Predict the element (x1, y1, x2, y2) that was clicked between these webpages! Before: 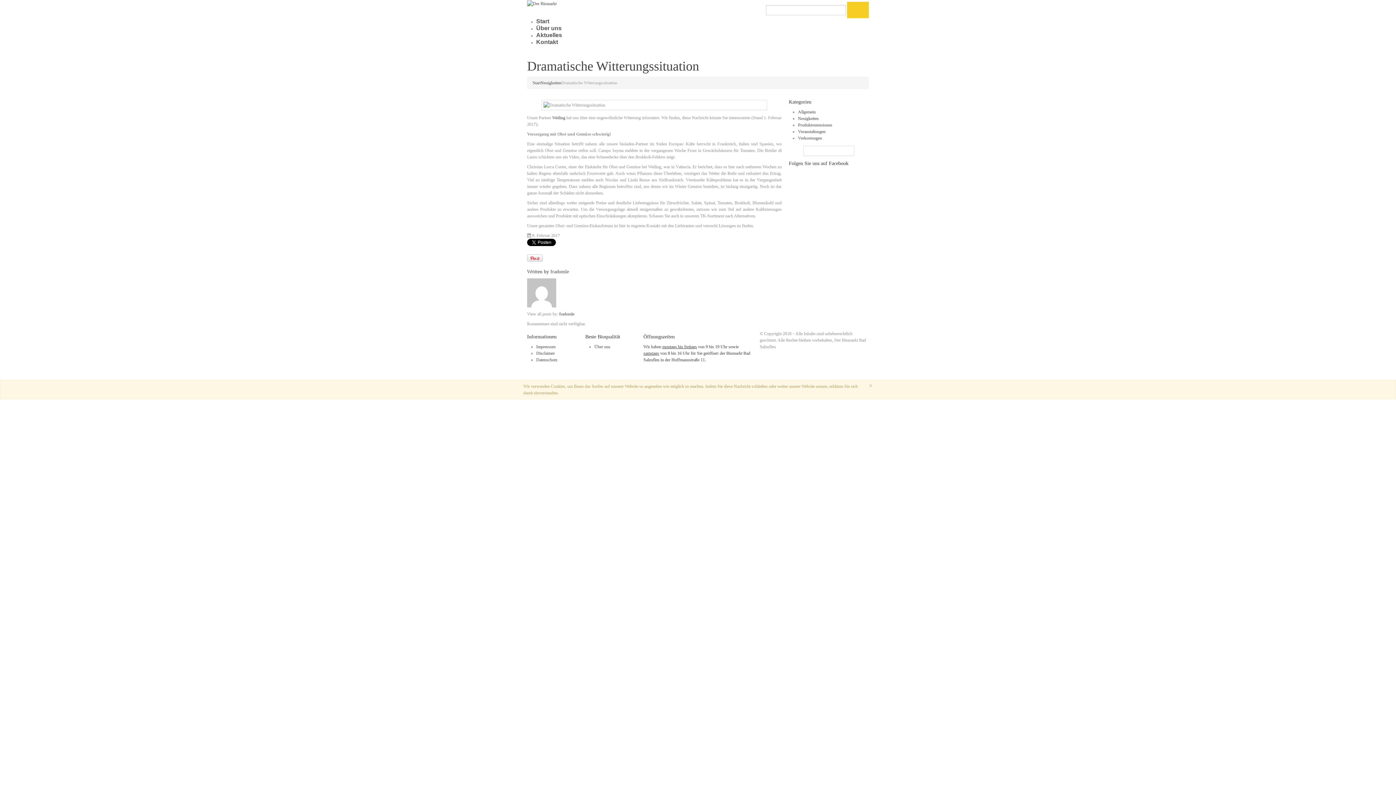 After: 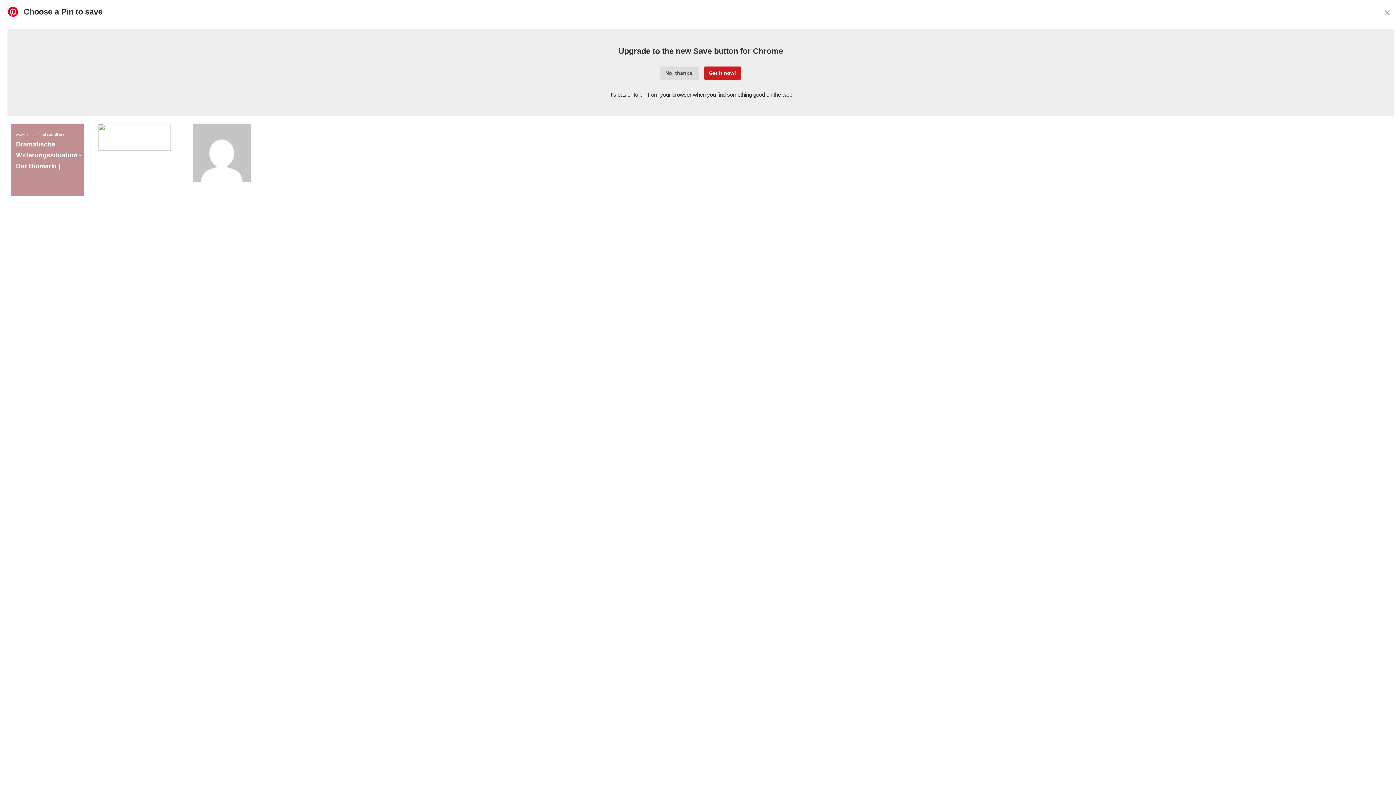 Action: bbox: (527, 255, 542, 260)